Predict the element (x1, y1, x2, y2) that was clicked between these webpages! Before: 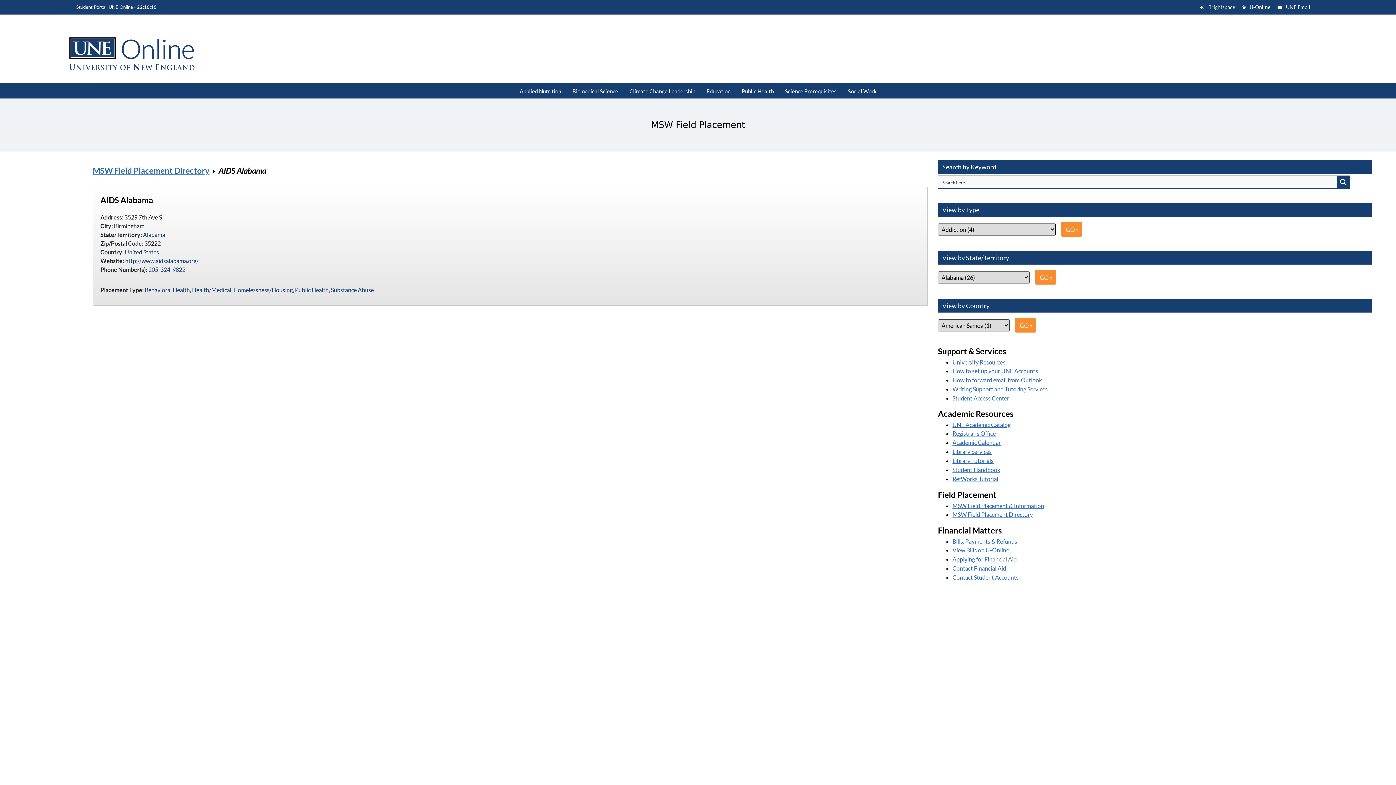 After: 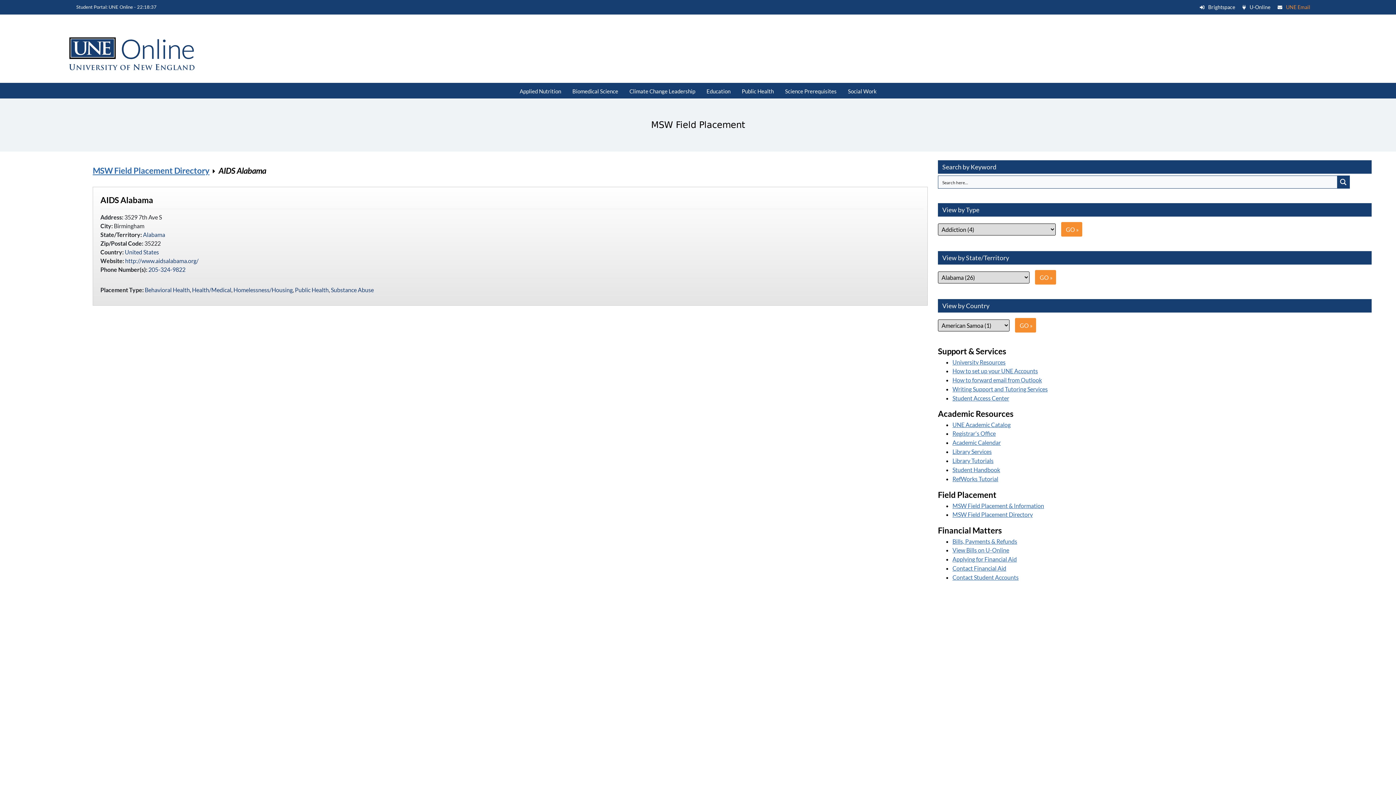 Action: label: UNE Email bbox: (1282, 4, 1310, 10)